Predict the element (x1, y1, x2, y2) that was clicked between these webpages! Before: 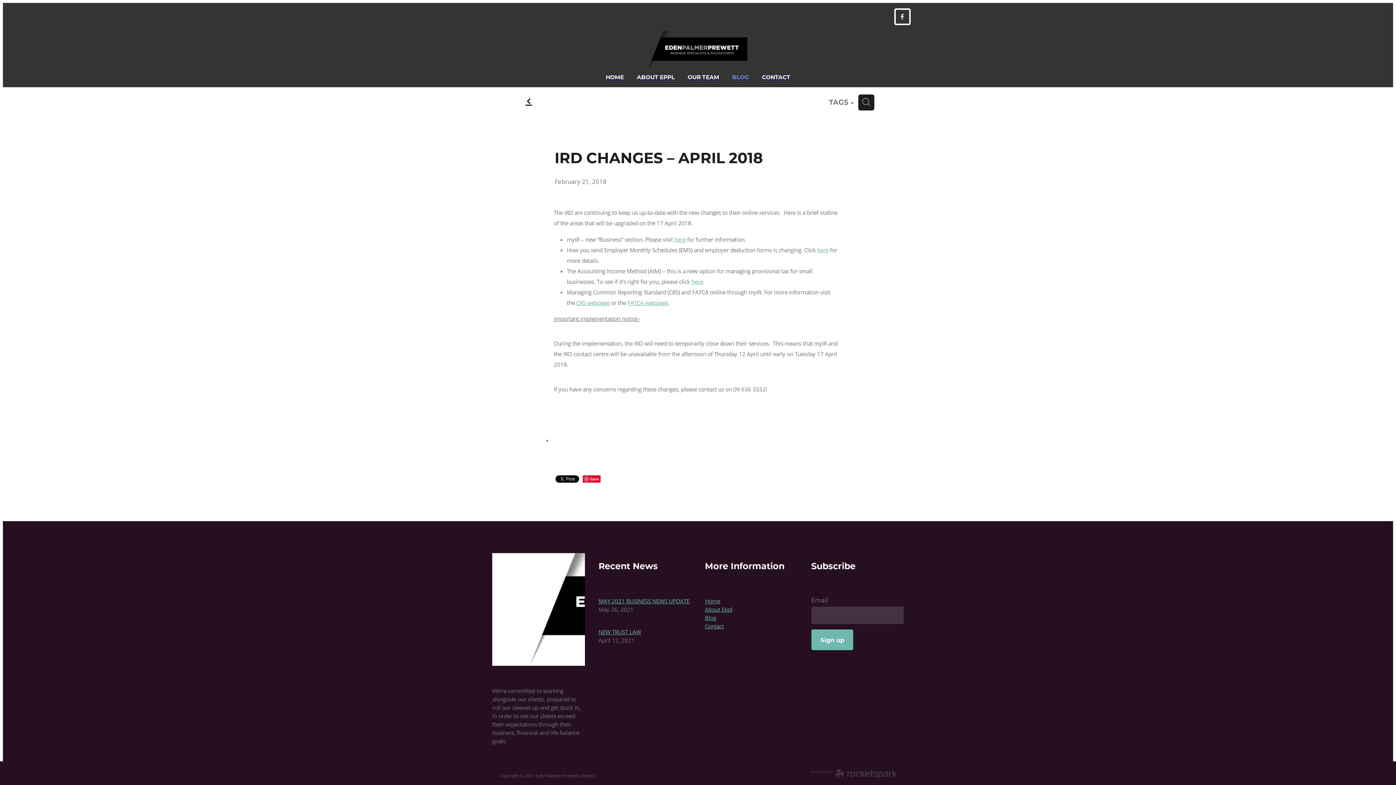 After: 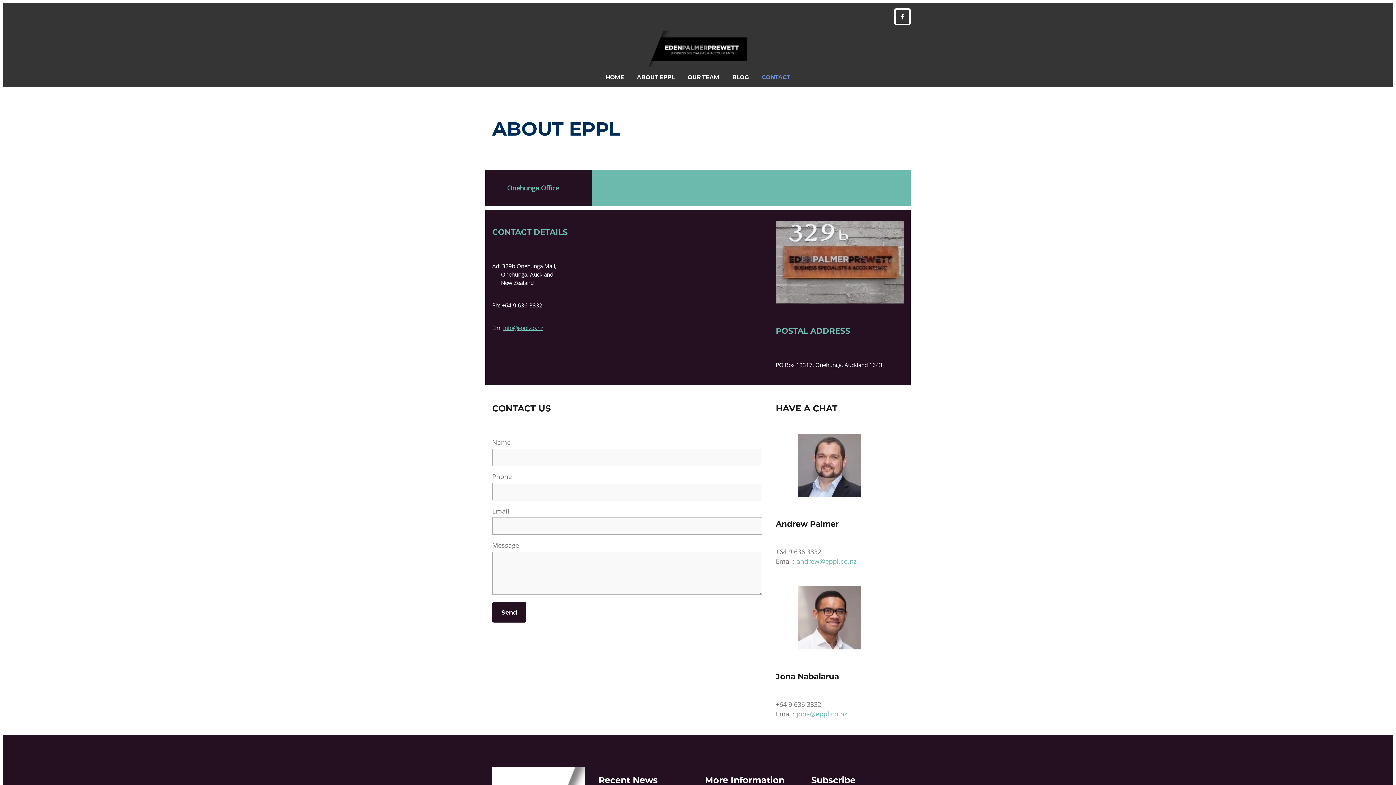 Action: bbox: (755, 66, 796, 87) label: CONTACT